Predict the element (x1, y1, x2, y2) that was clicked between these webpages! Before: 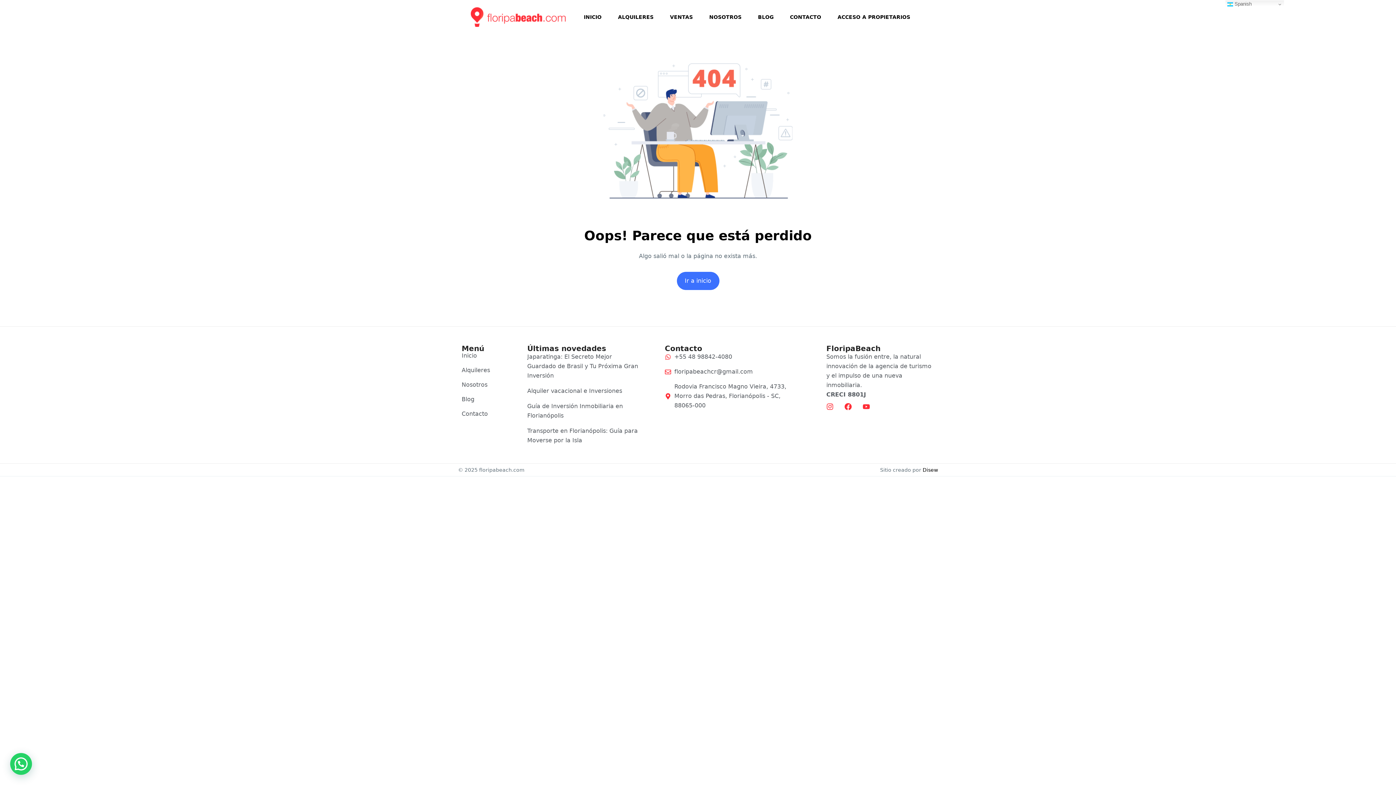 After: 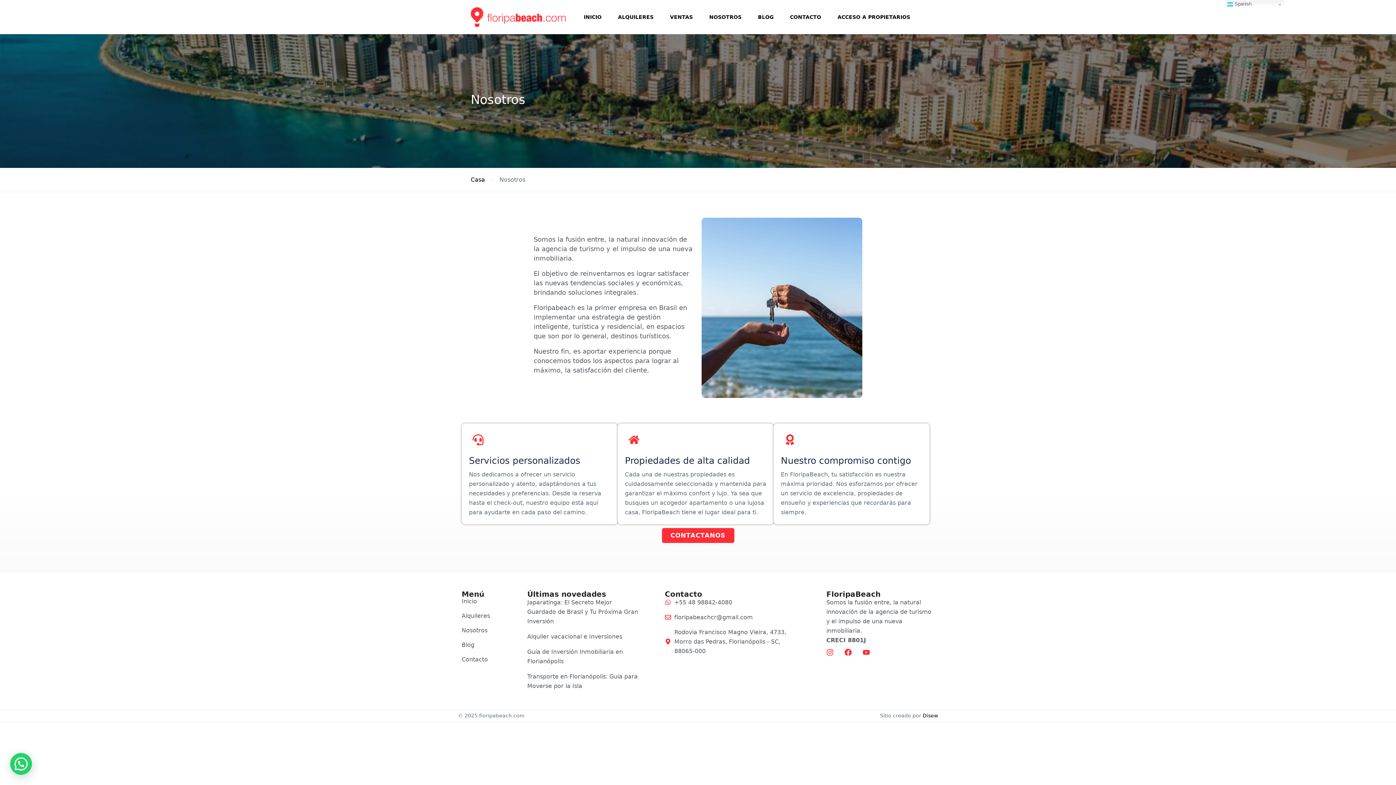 Action: label: Nosotros bbox: (461, 381, 502, 388)